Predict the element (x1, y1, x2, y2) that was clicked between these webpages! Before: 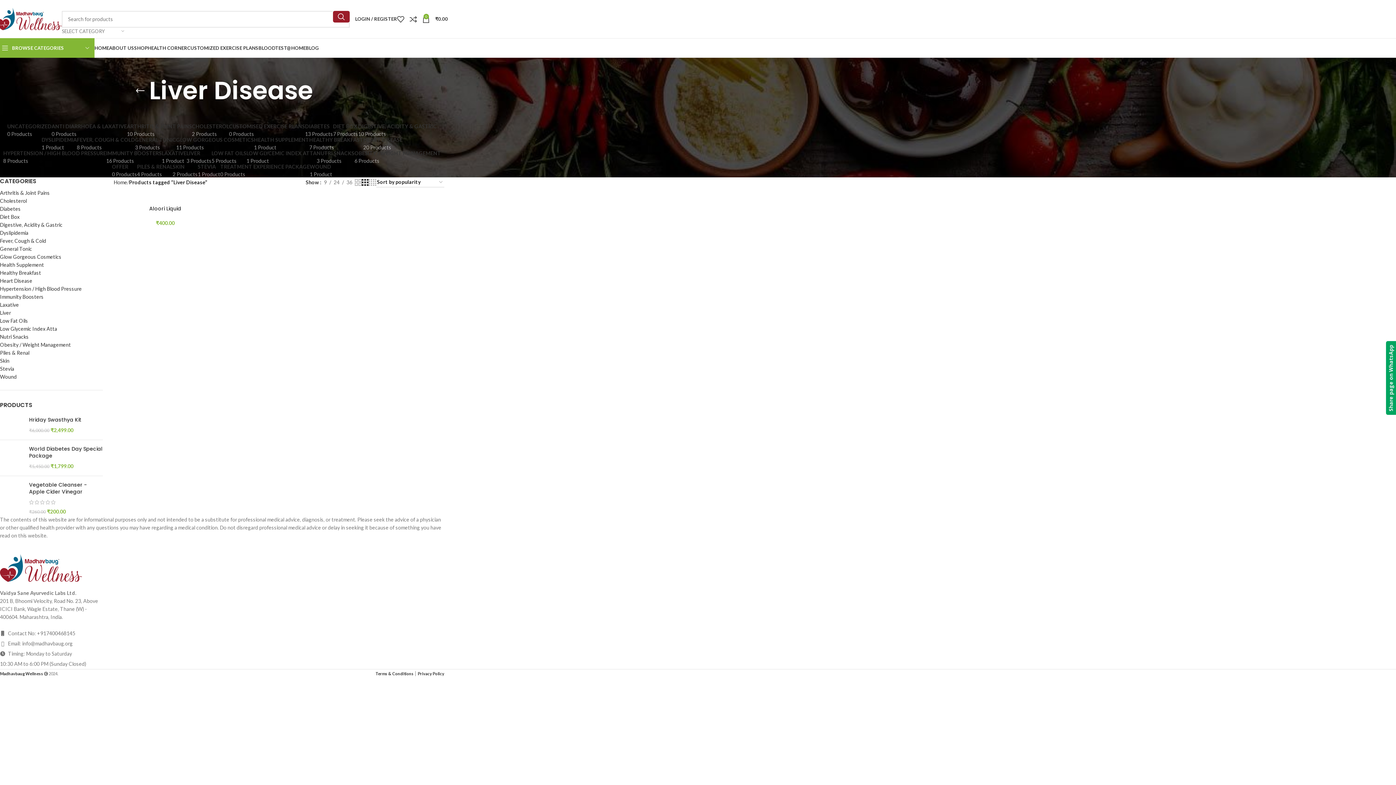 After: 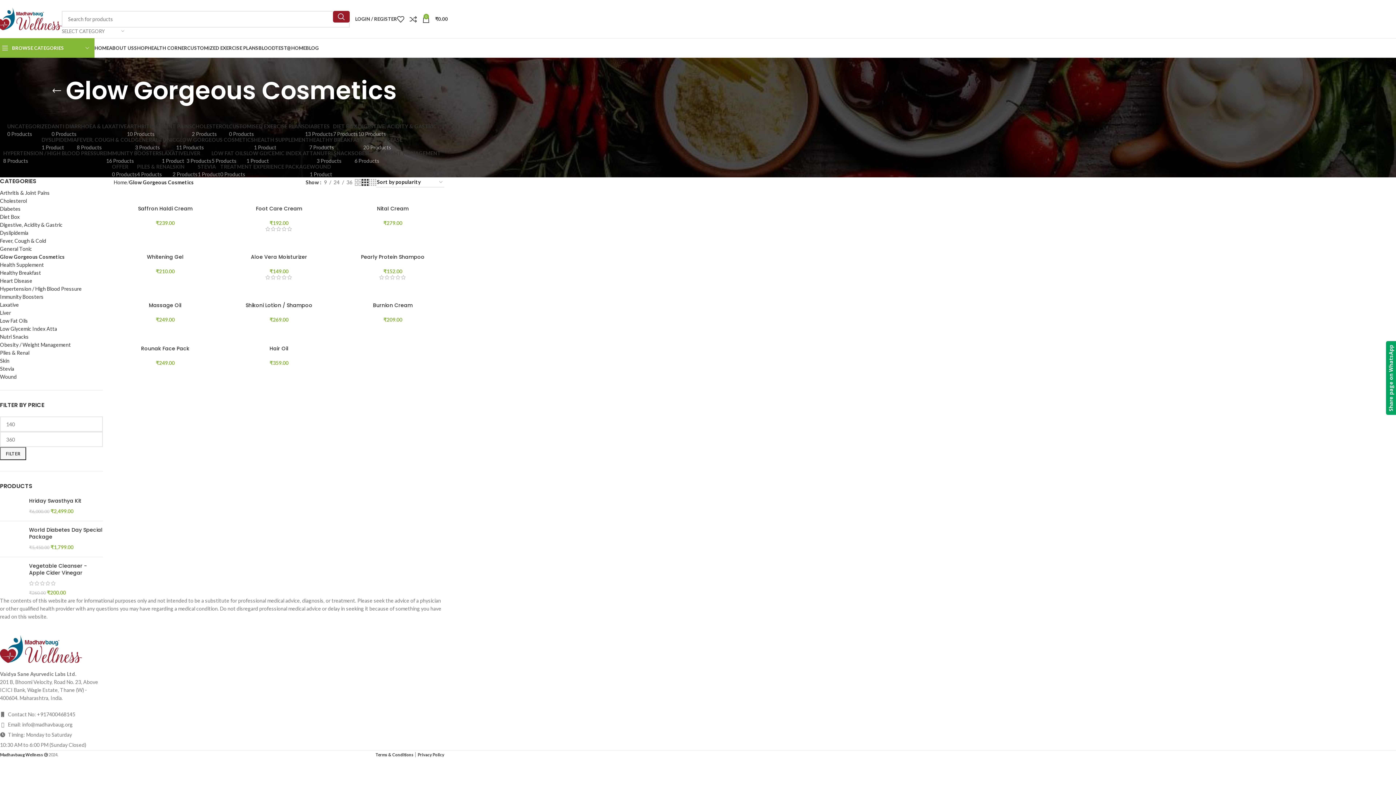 Action: bbox: (176, 137, 254, 150) label: GLOW GORGEOUS COSMETICS
11 Products